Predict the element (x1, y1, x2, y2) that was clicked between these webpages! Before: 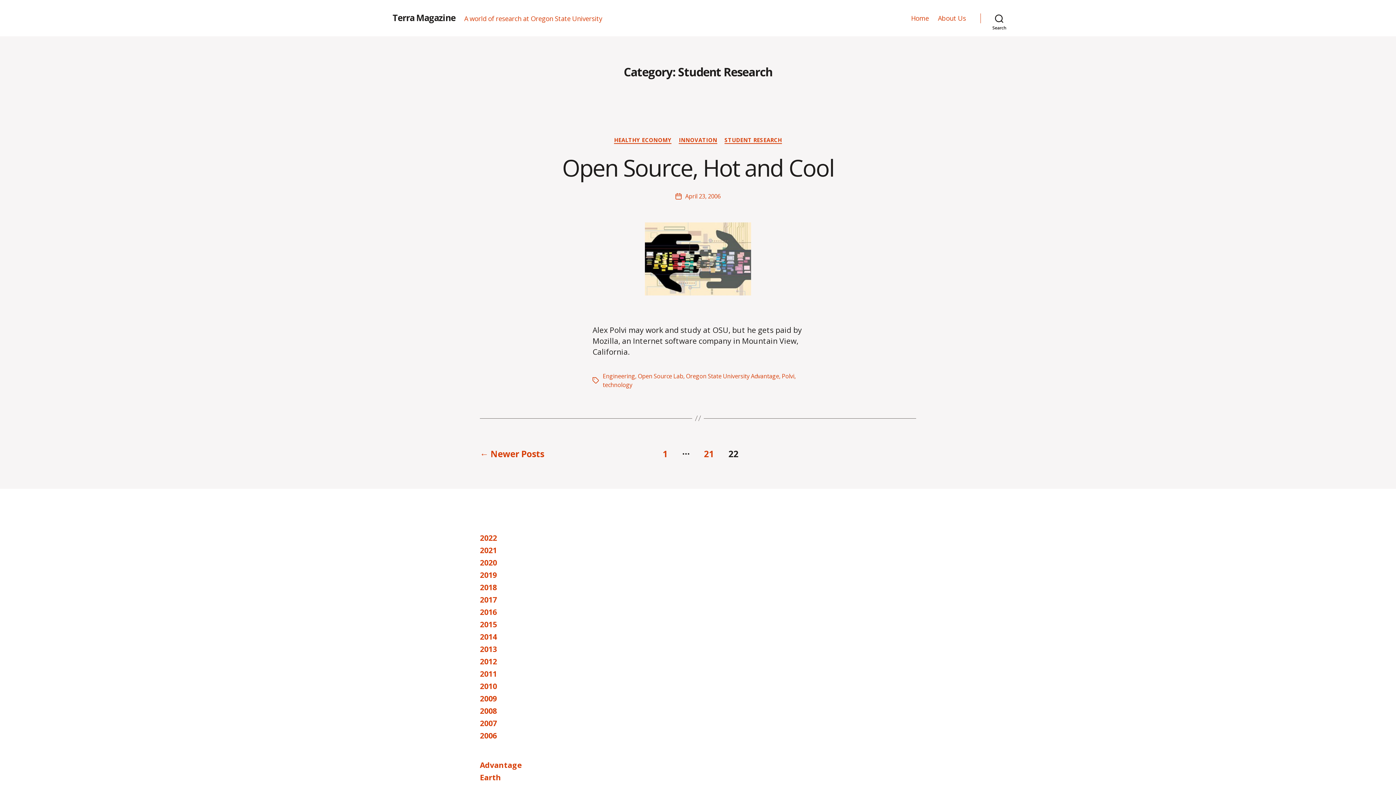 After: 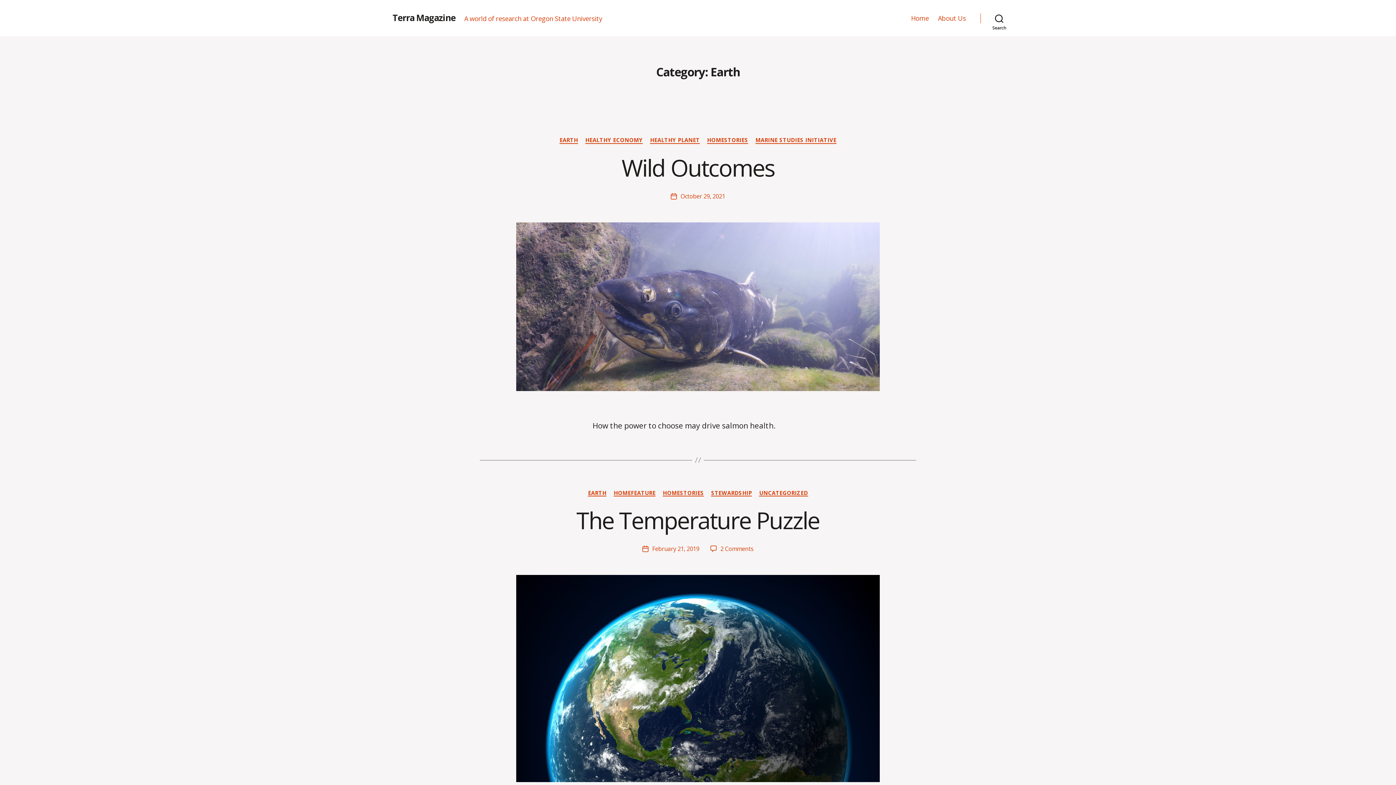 Action: bbox: (480, 772, 501, 782) label: Earth